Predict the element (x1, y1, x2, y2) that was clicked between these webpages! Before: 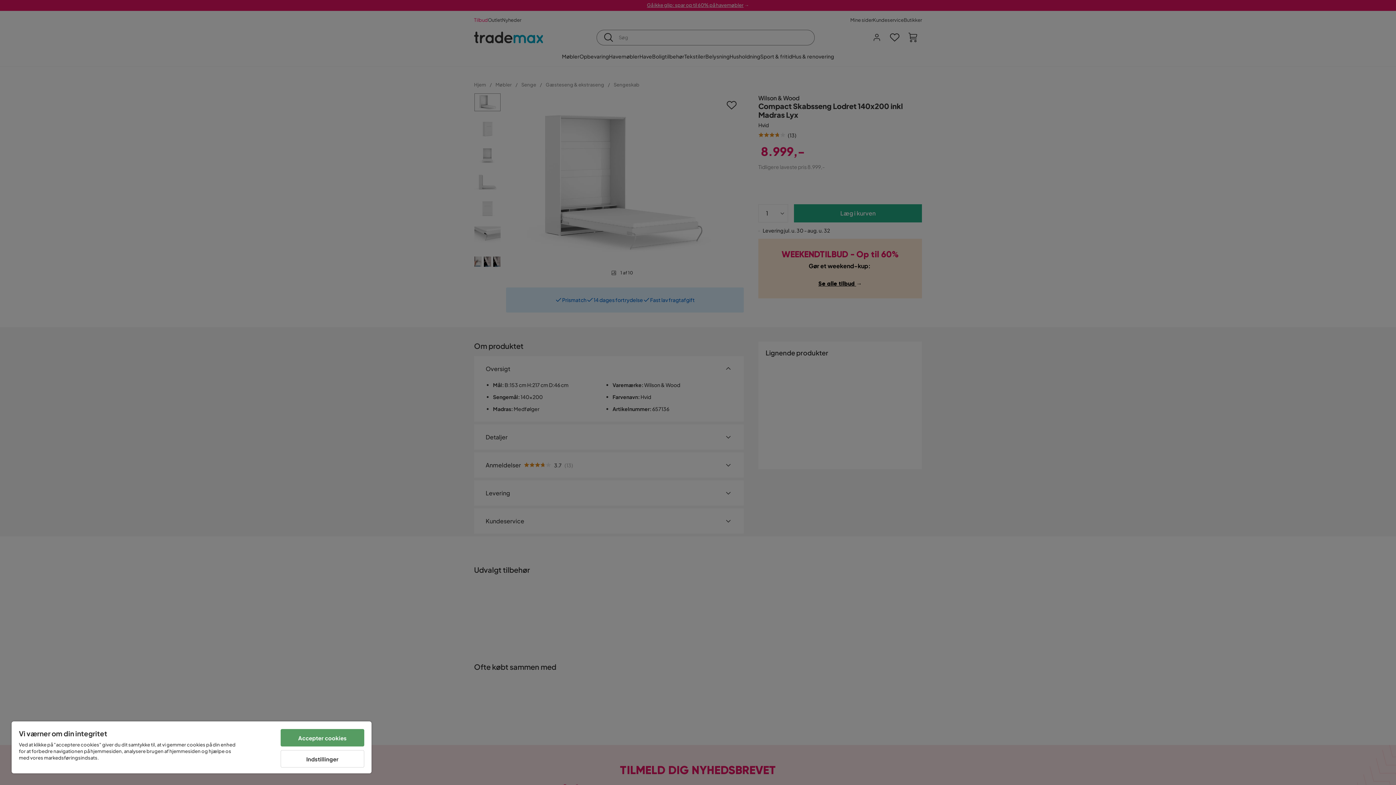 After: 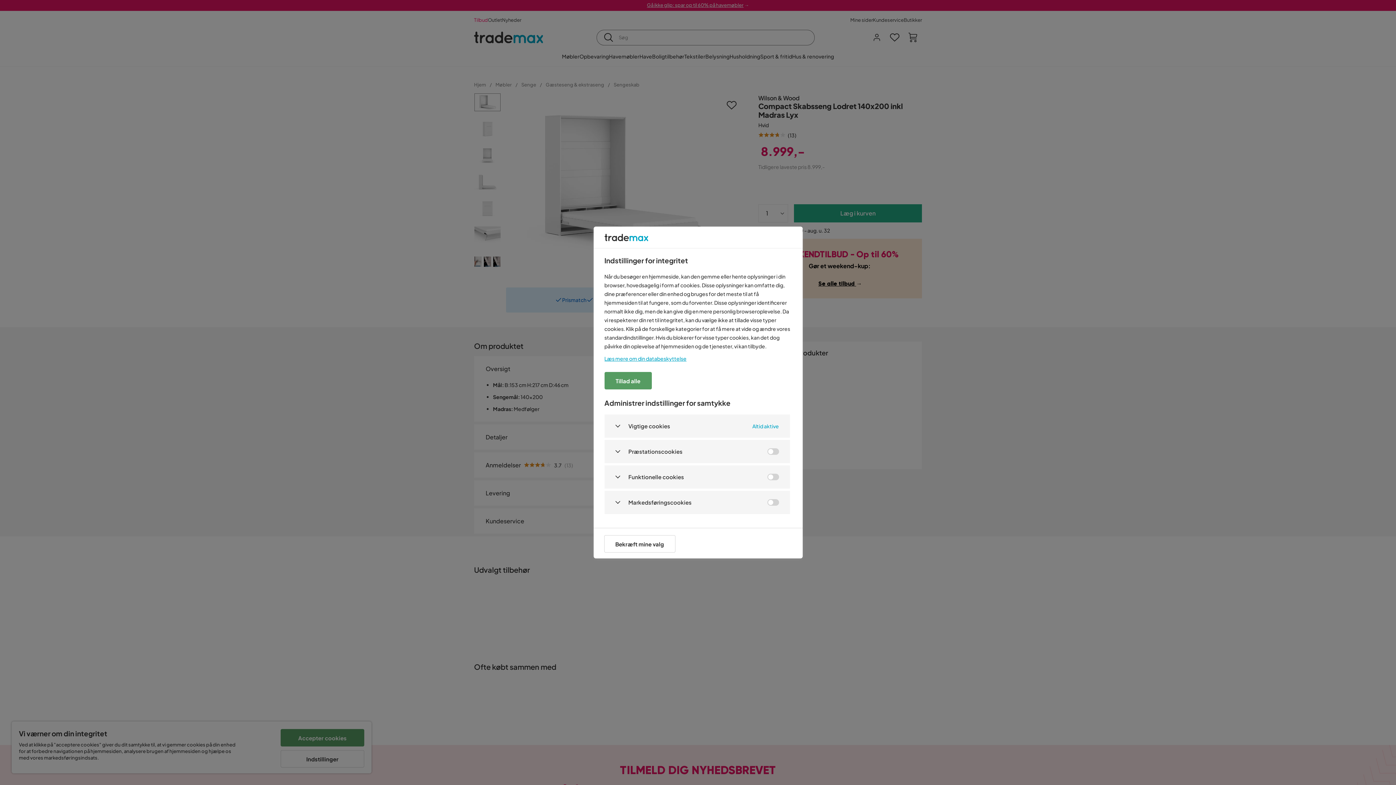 Action: bbox: (280, 750, 364, 768) label: Indstillinger